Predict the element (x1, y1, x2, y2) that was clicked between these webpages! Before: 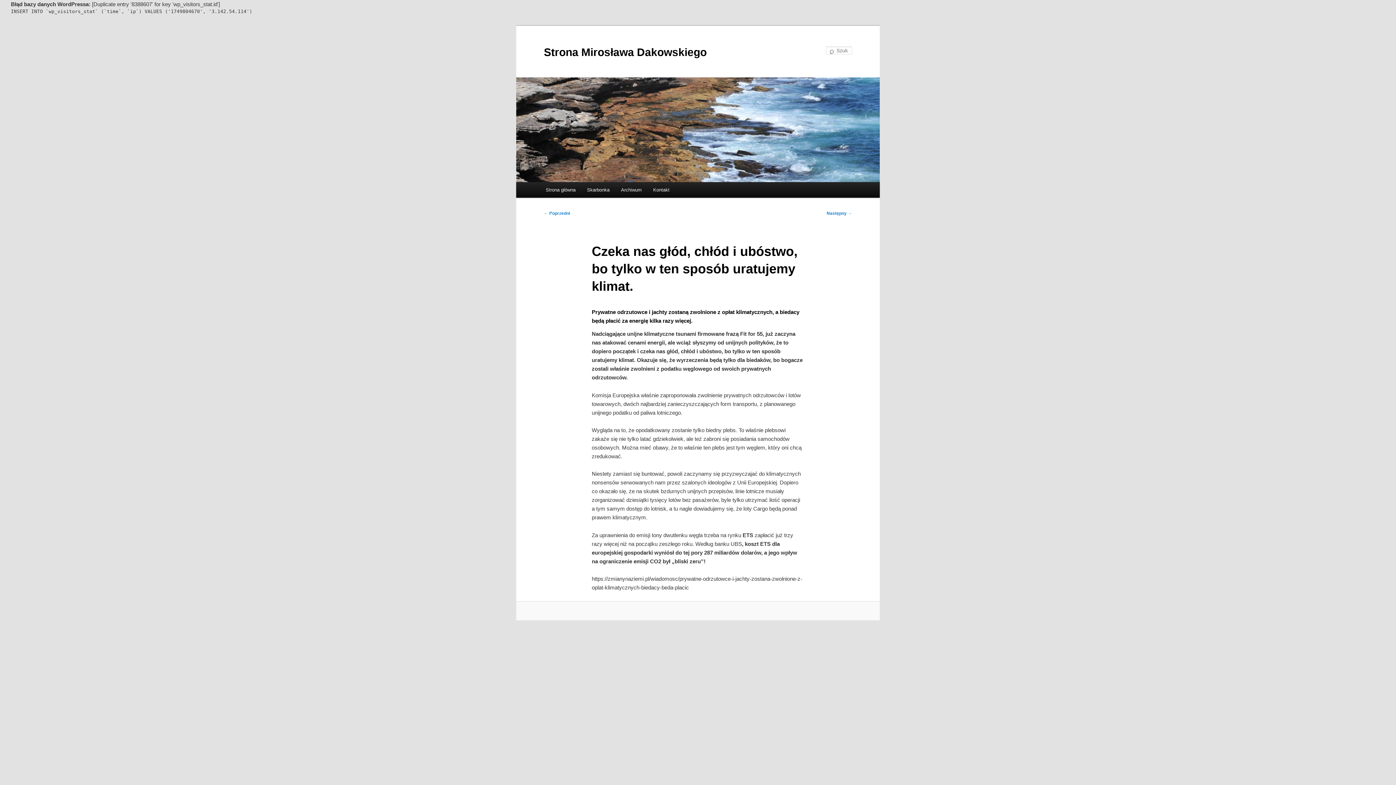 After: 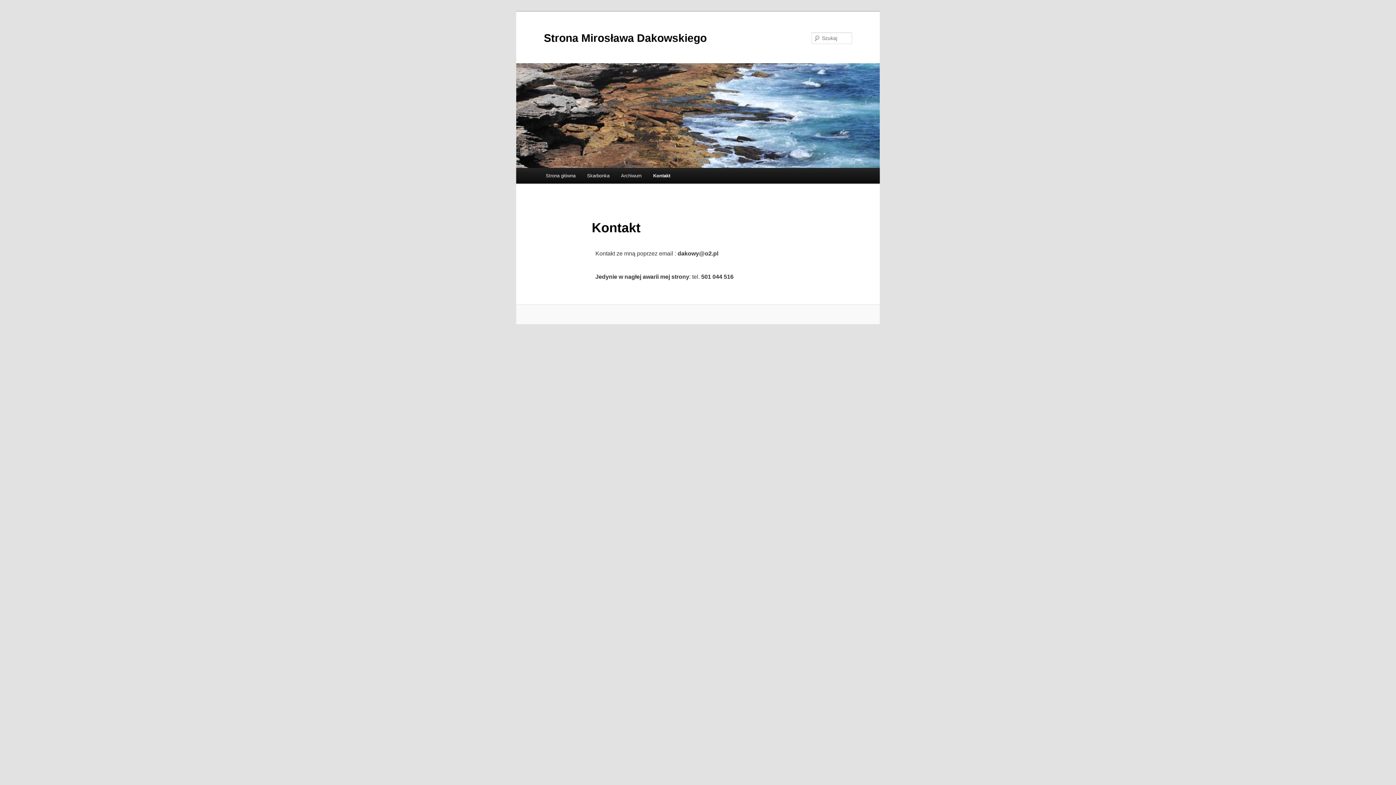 Action: label: Kontakt bbox: (647, 182, 675, 197)